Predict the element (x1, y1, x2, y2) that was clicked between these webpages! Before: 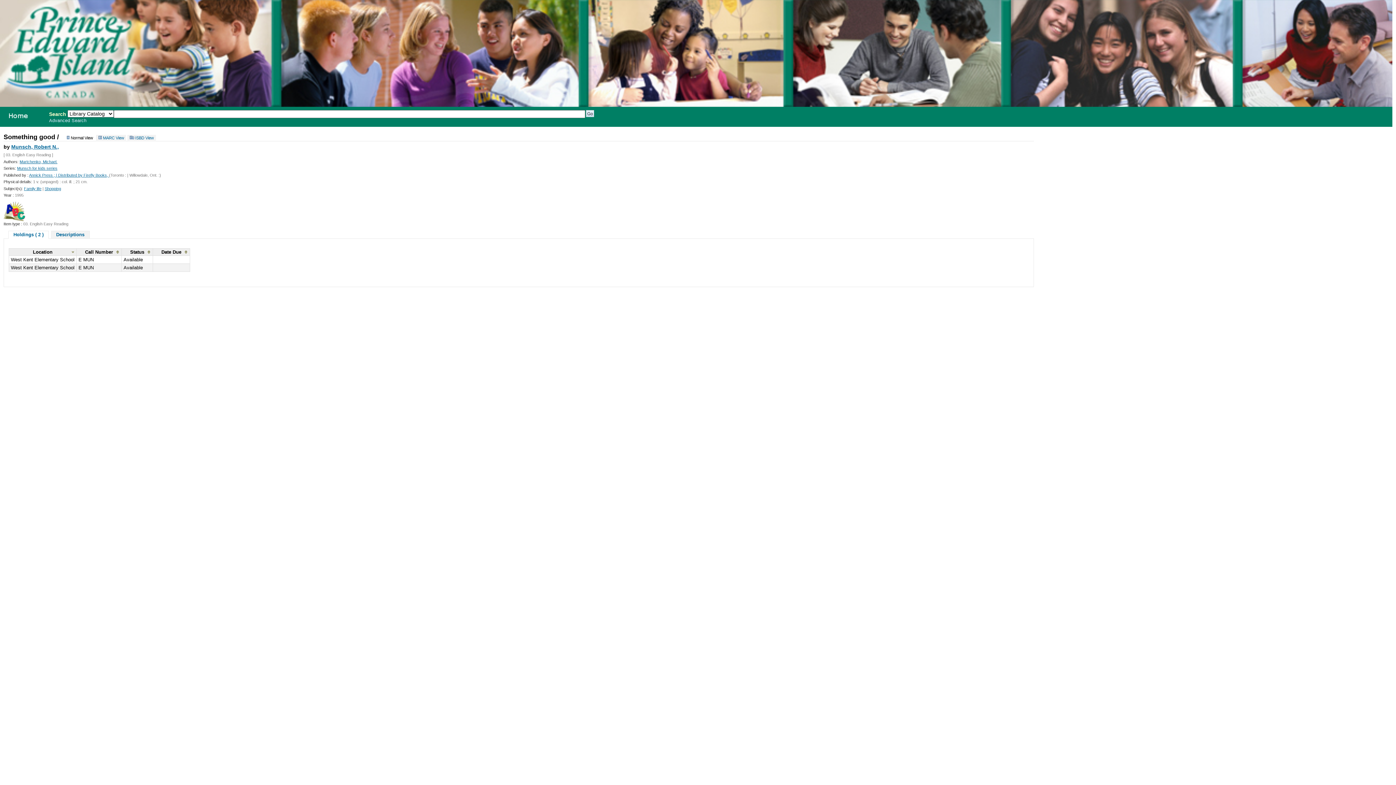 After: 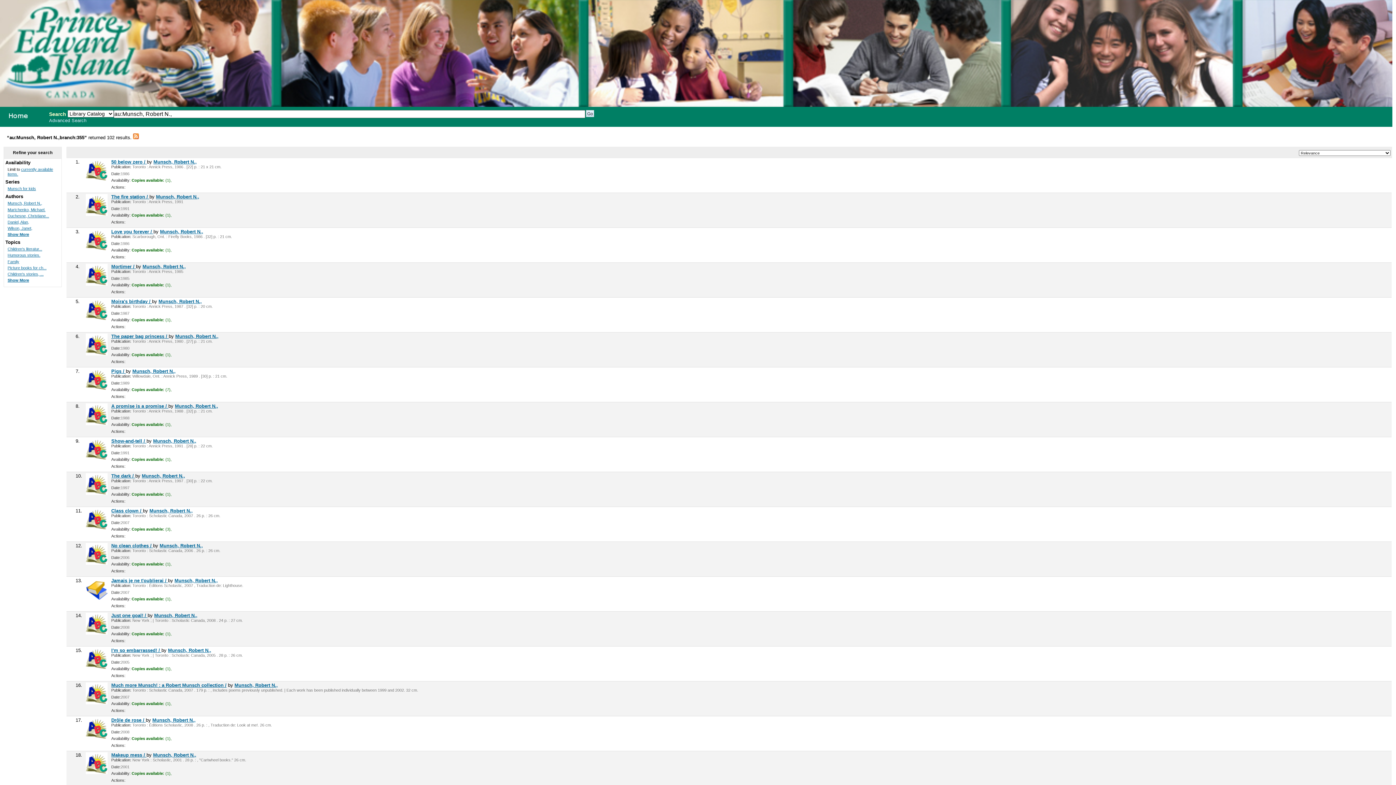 Action: bbox: (11, 144, 58, 149) label: Munsch, Robert N.,